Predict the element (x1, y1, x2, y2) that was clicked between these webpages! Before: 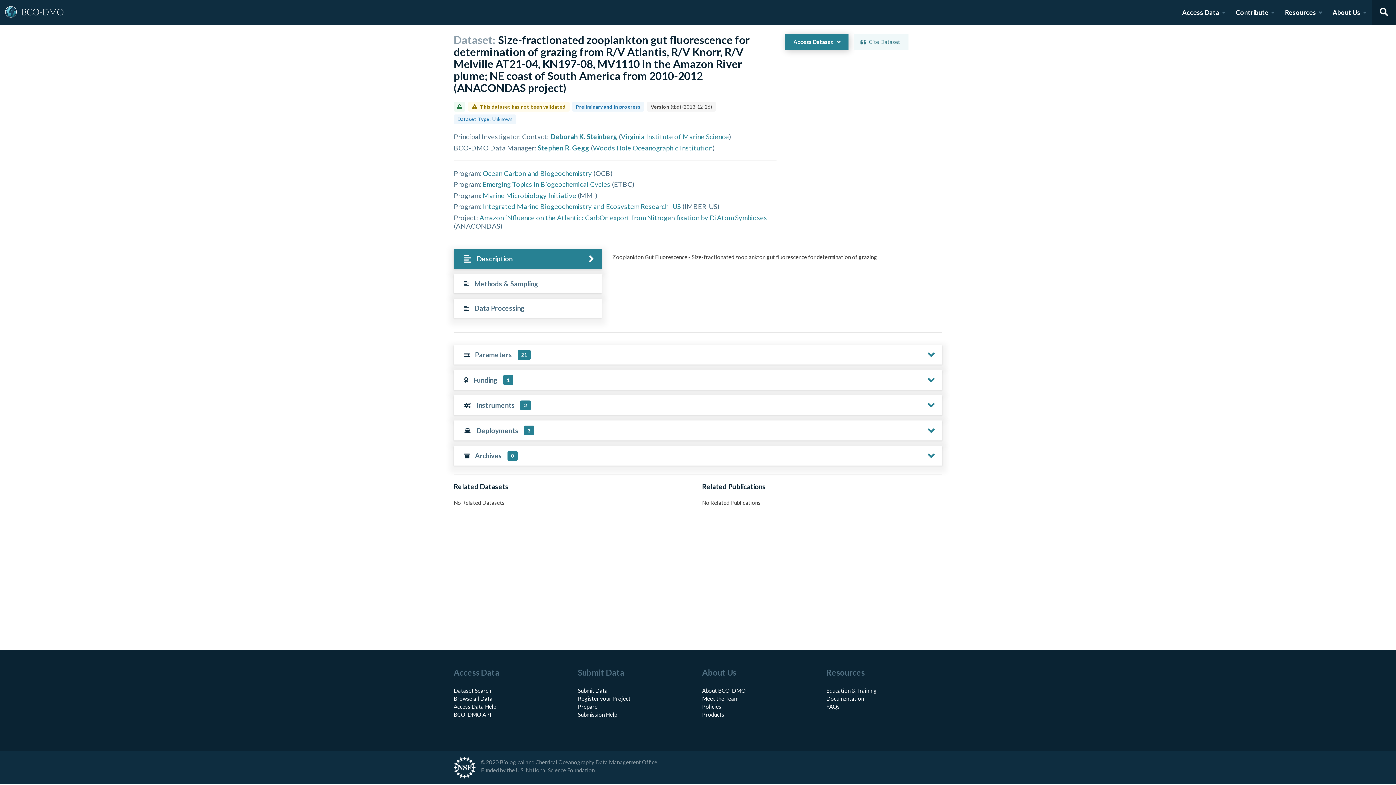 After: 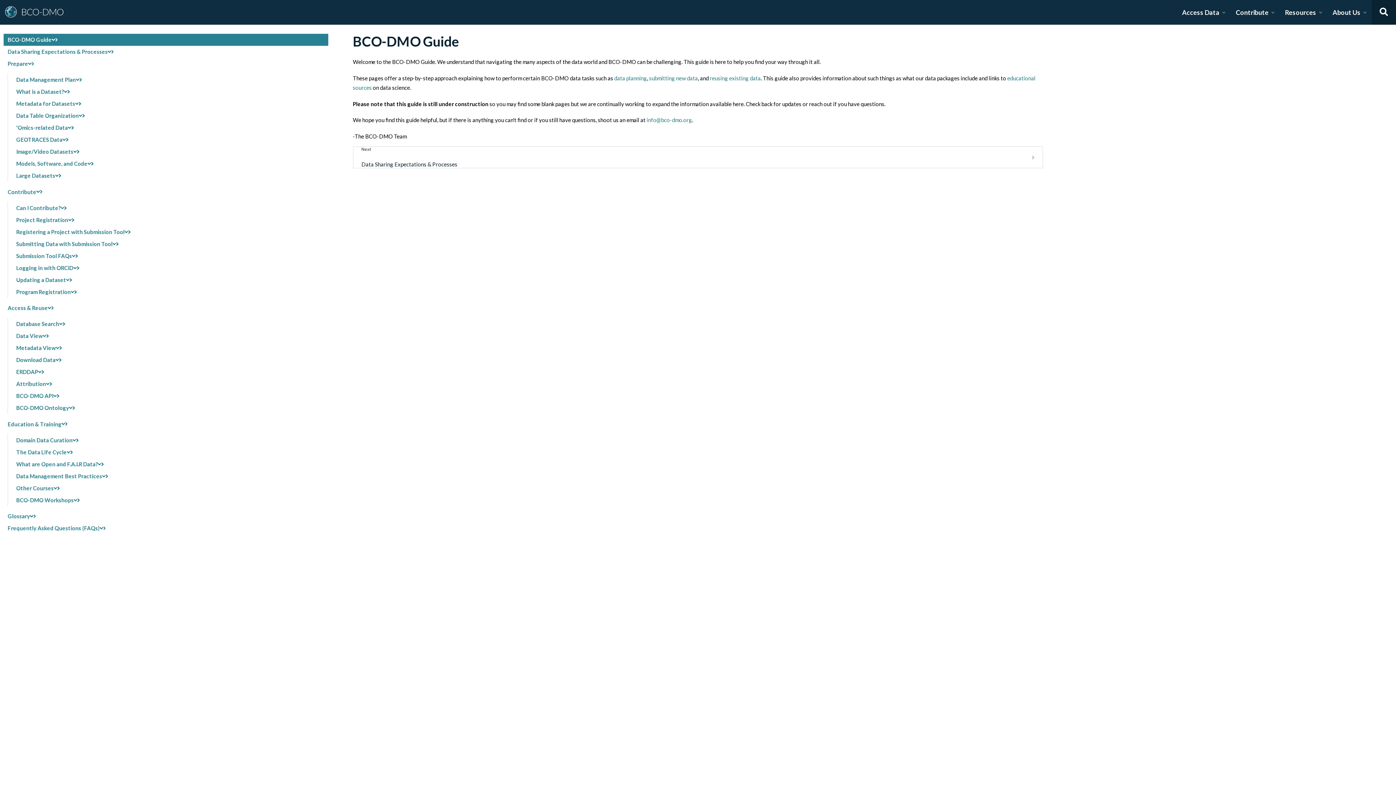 Action: bbox: (826, 695, 864, 702) label: Documentation